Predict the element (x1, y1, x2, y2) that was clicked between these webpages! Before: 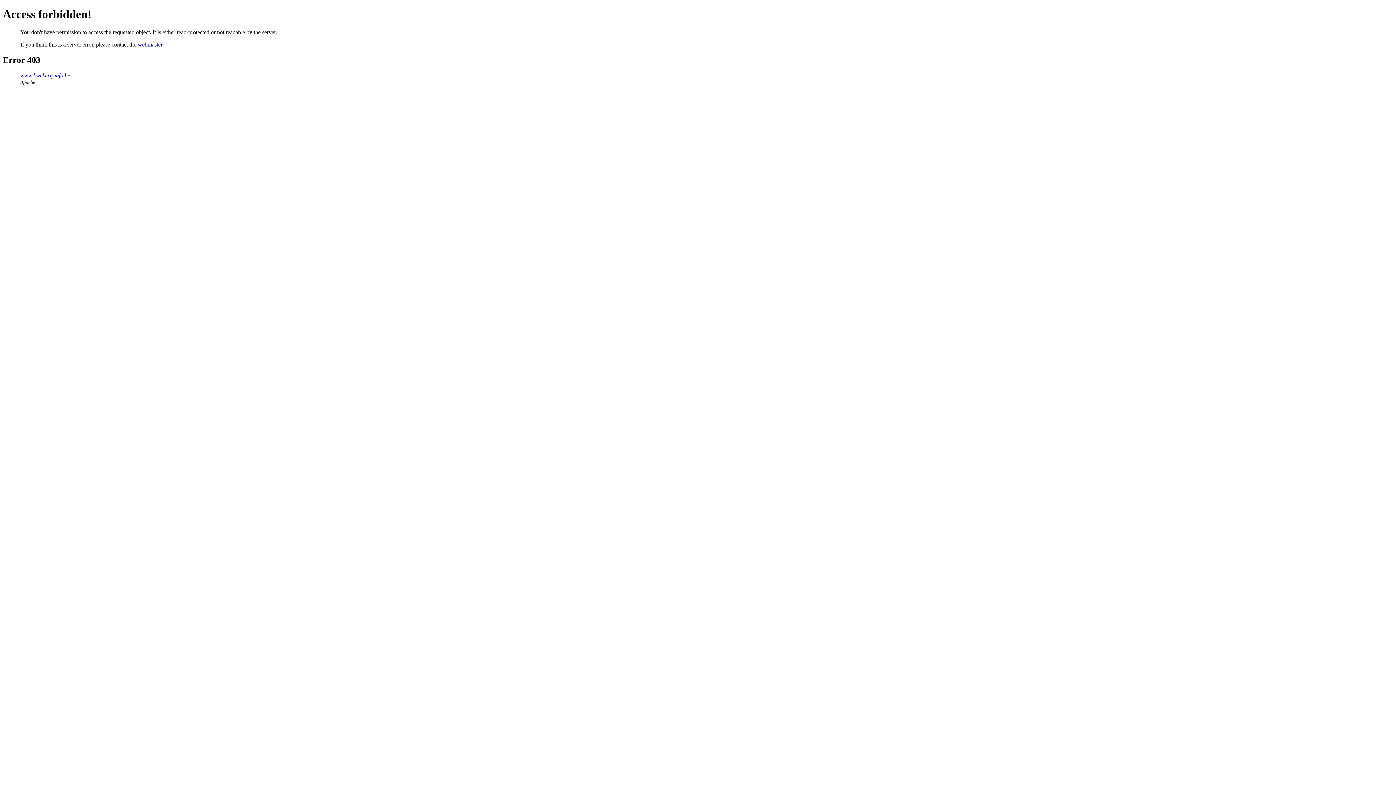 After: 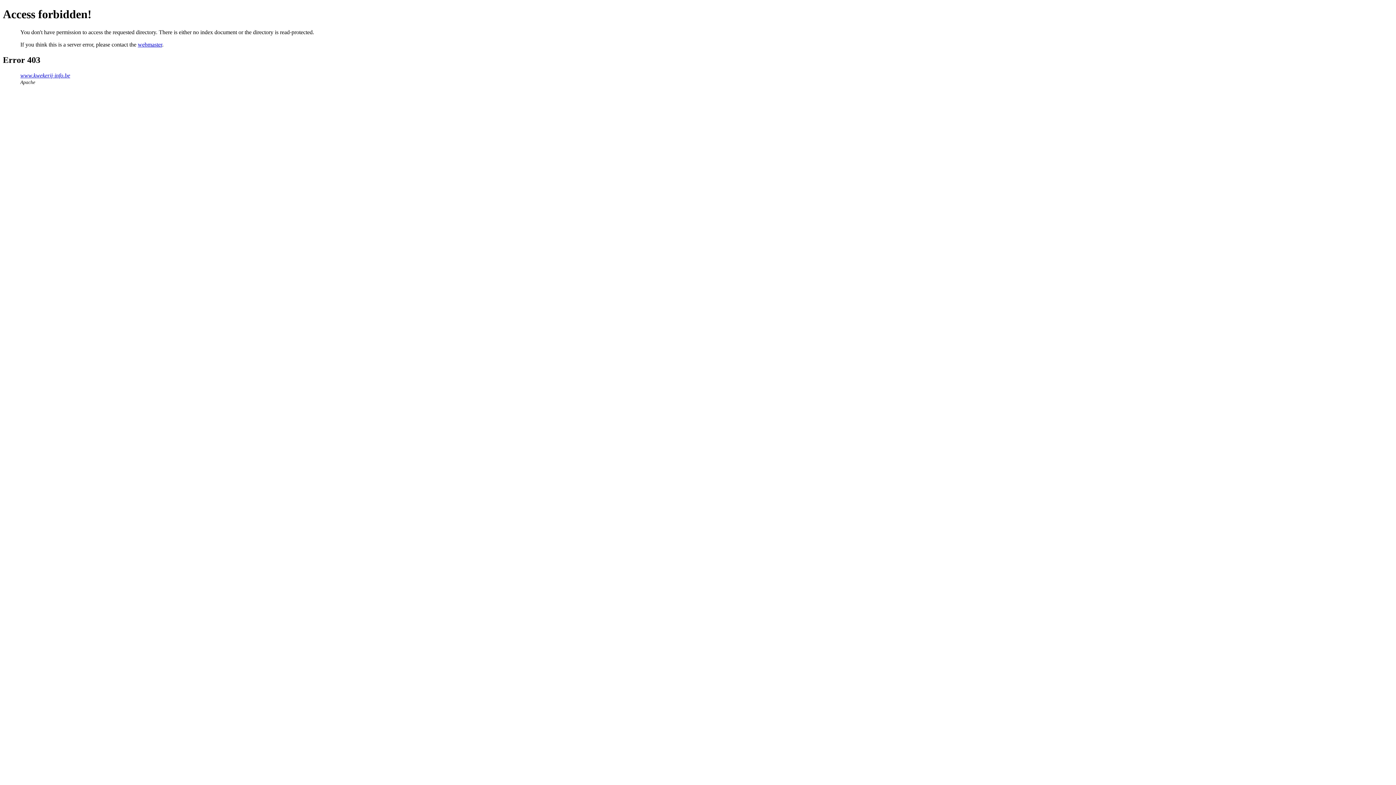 Action: bbox: (20, 72, 70, 78) label: www.kwekerij-info.be